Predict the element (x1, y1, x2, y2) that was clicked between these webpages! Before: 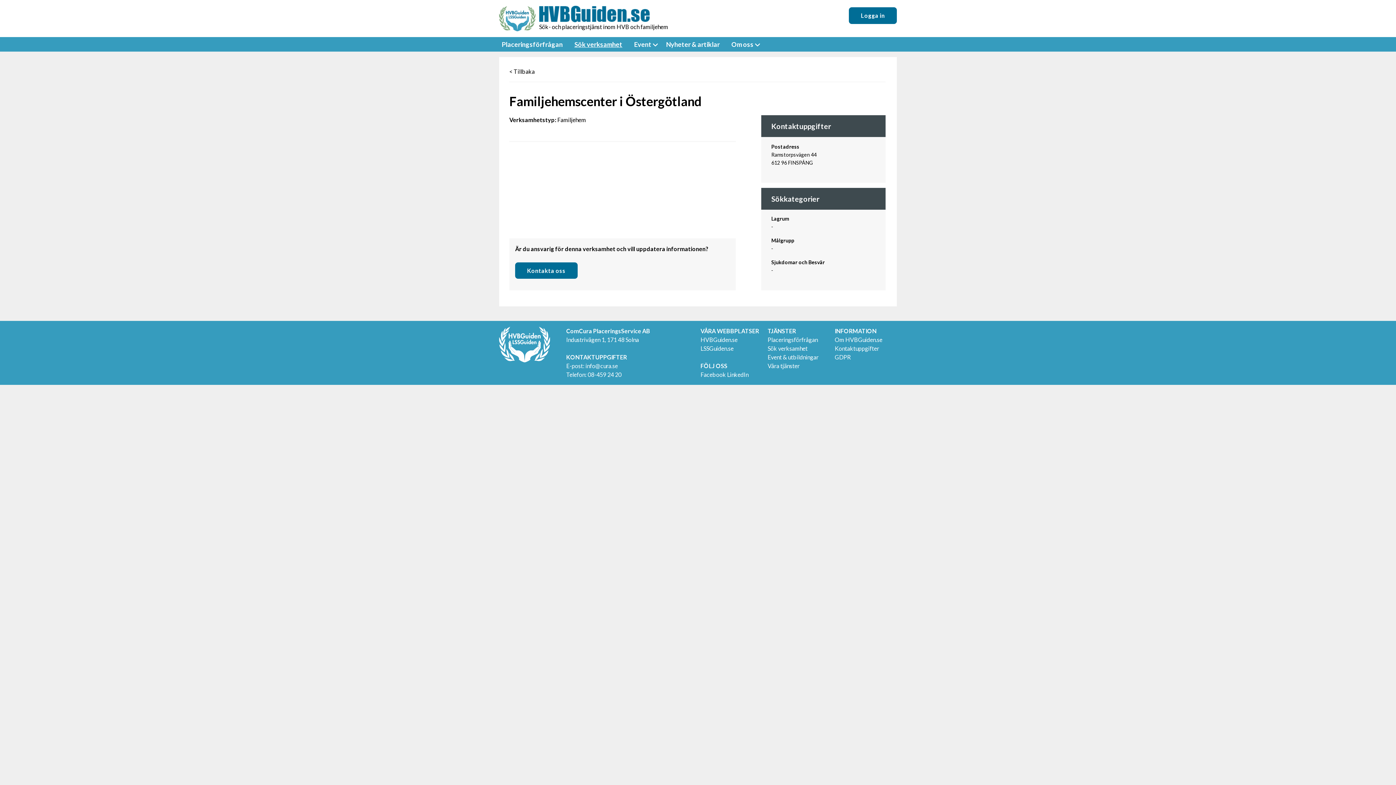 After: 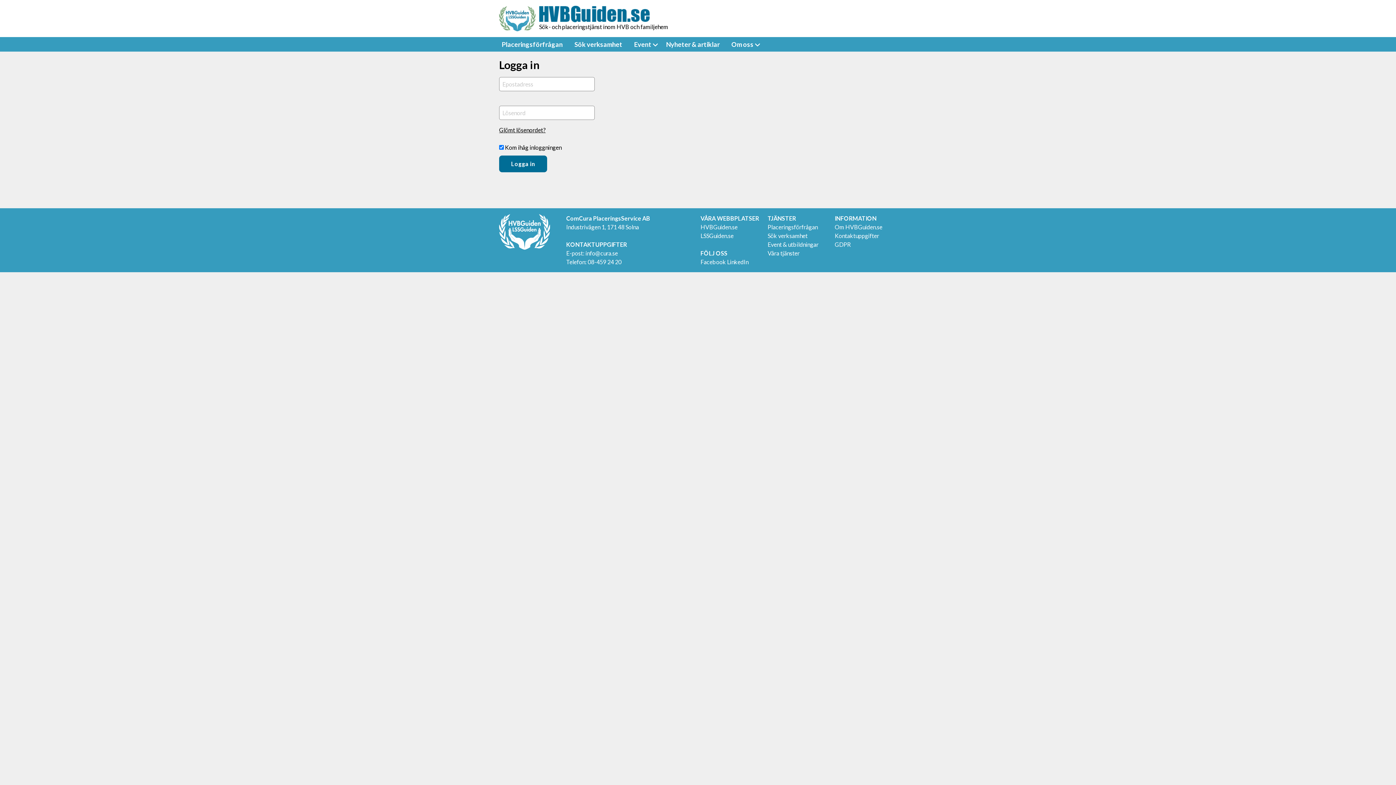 Action: label: Logga in bbox: (849, 7, 897, 23)